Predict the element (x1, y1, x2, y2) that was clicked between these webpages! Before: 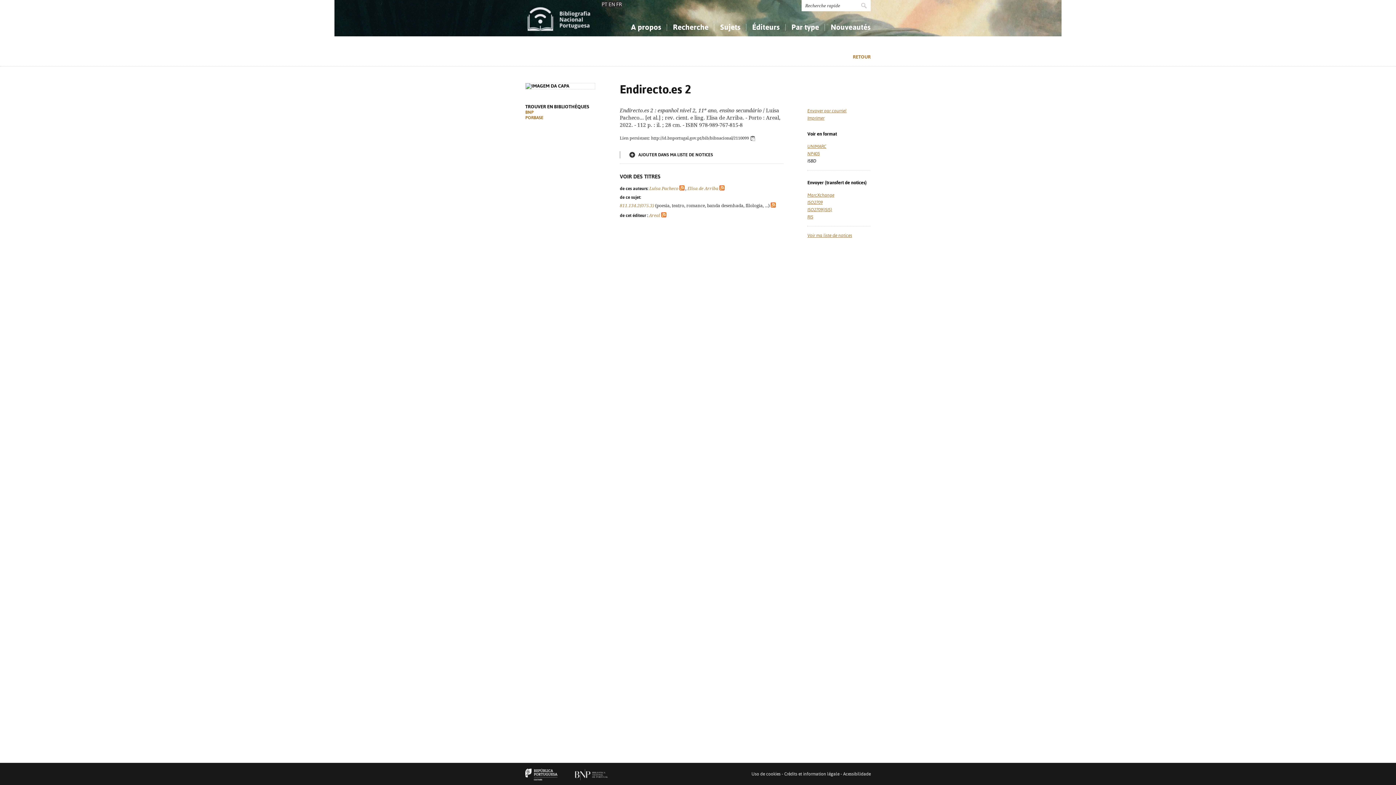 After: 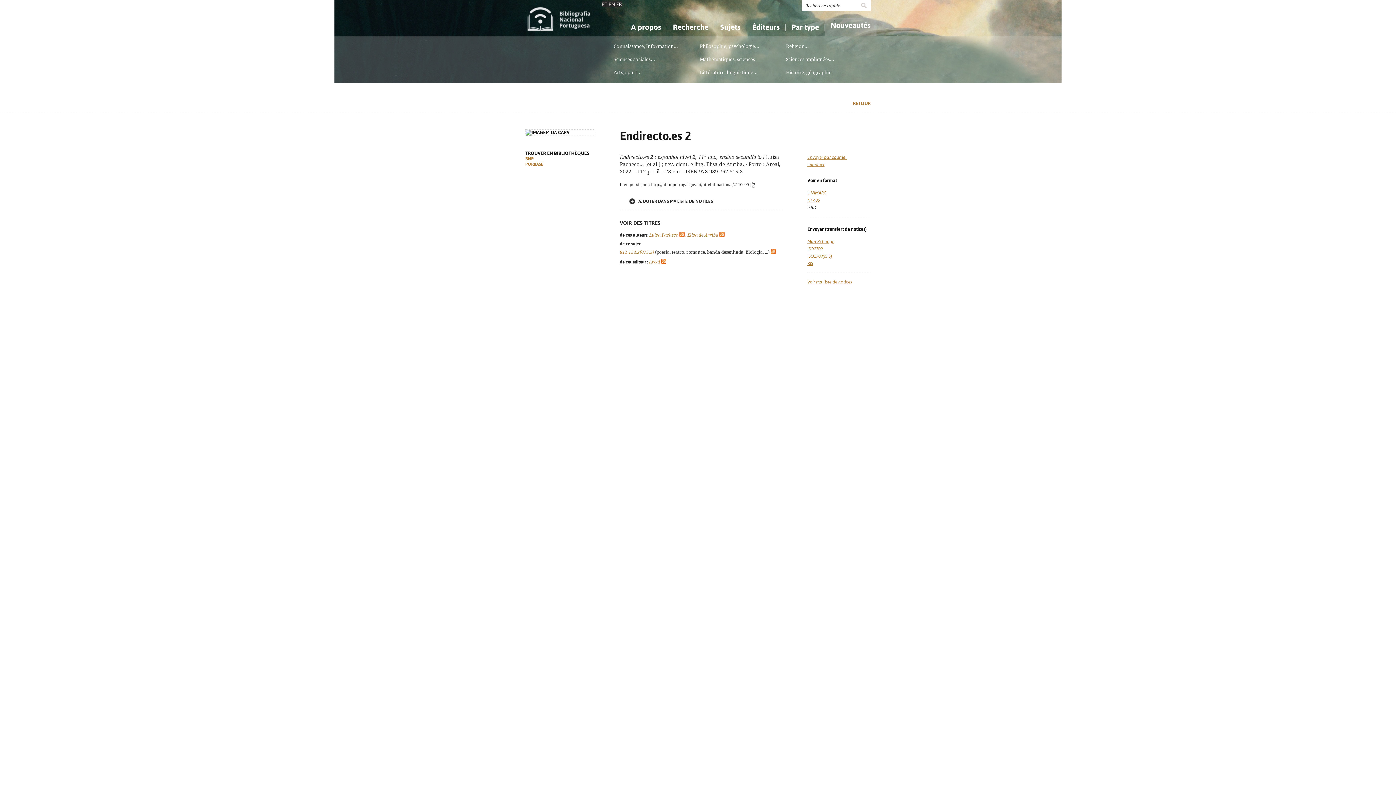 Action: label: Nouveautés bbox: (825, 18, 876, 36)